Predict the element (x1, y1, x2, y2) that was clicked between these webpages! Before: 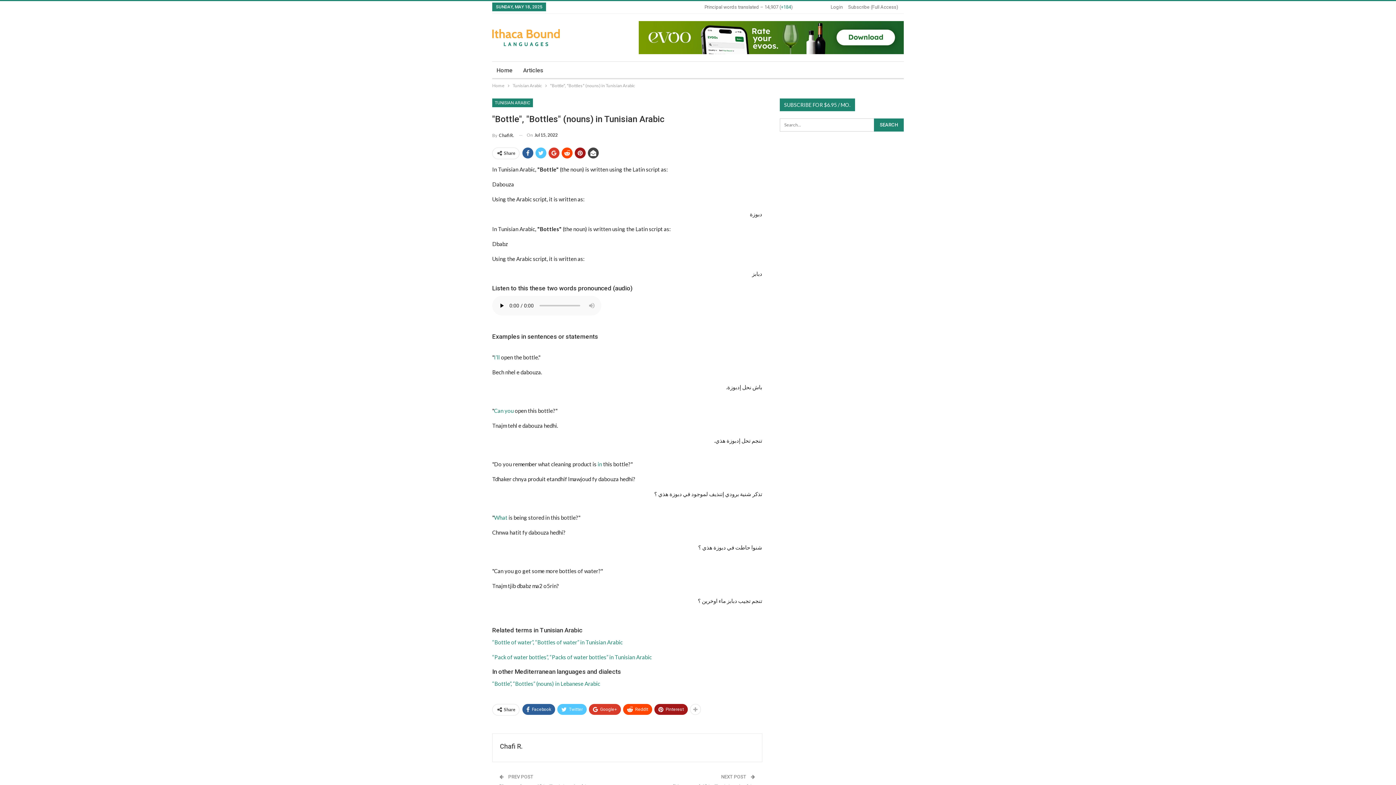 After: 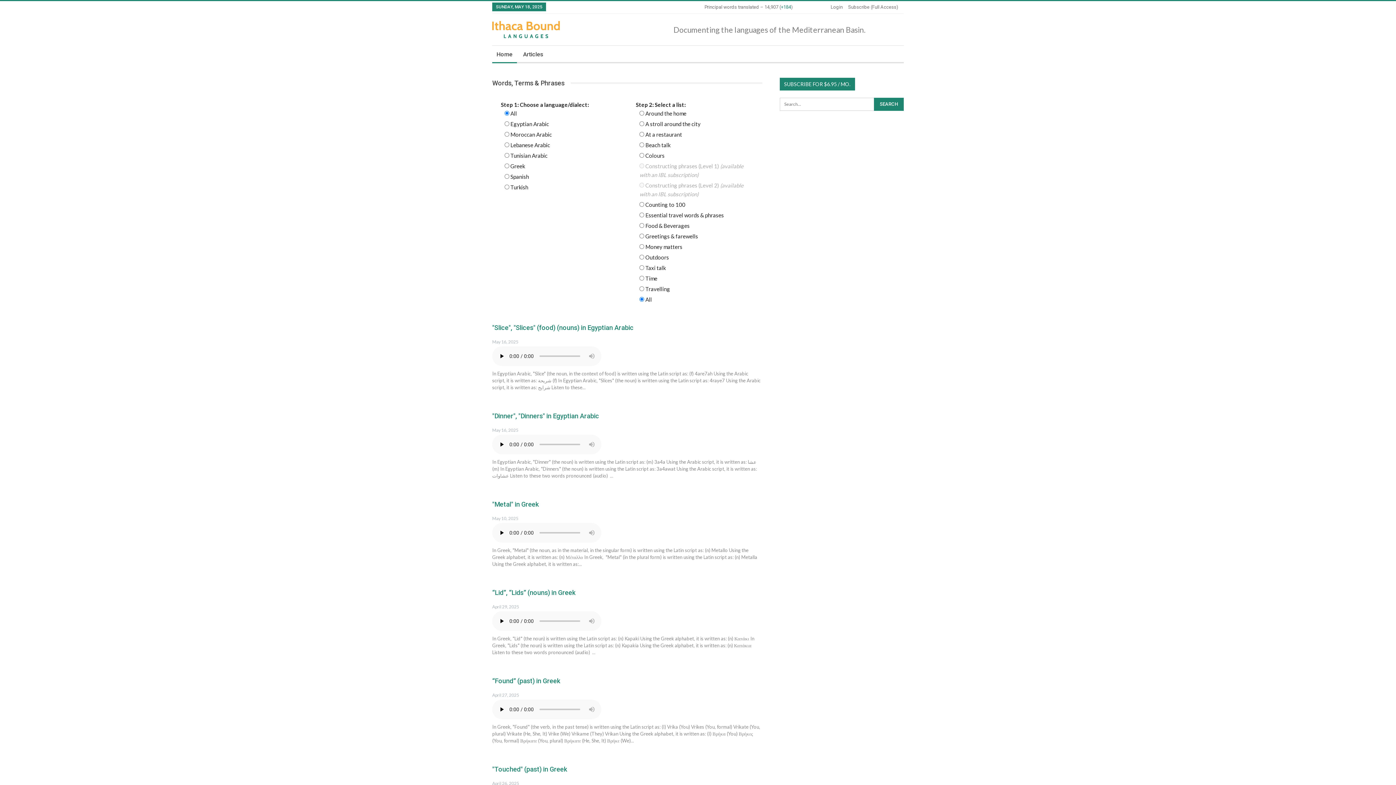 Action: bbox: (492, 25, 560, 46)